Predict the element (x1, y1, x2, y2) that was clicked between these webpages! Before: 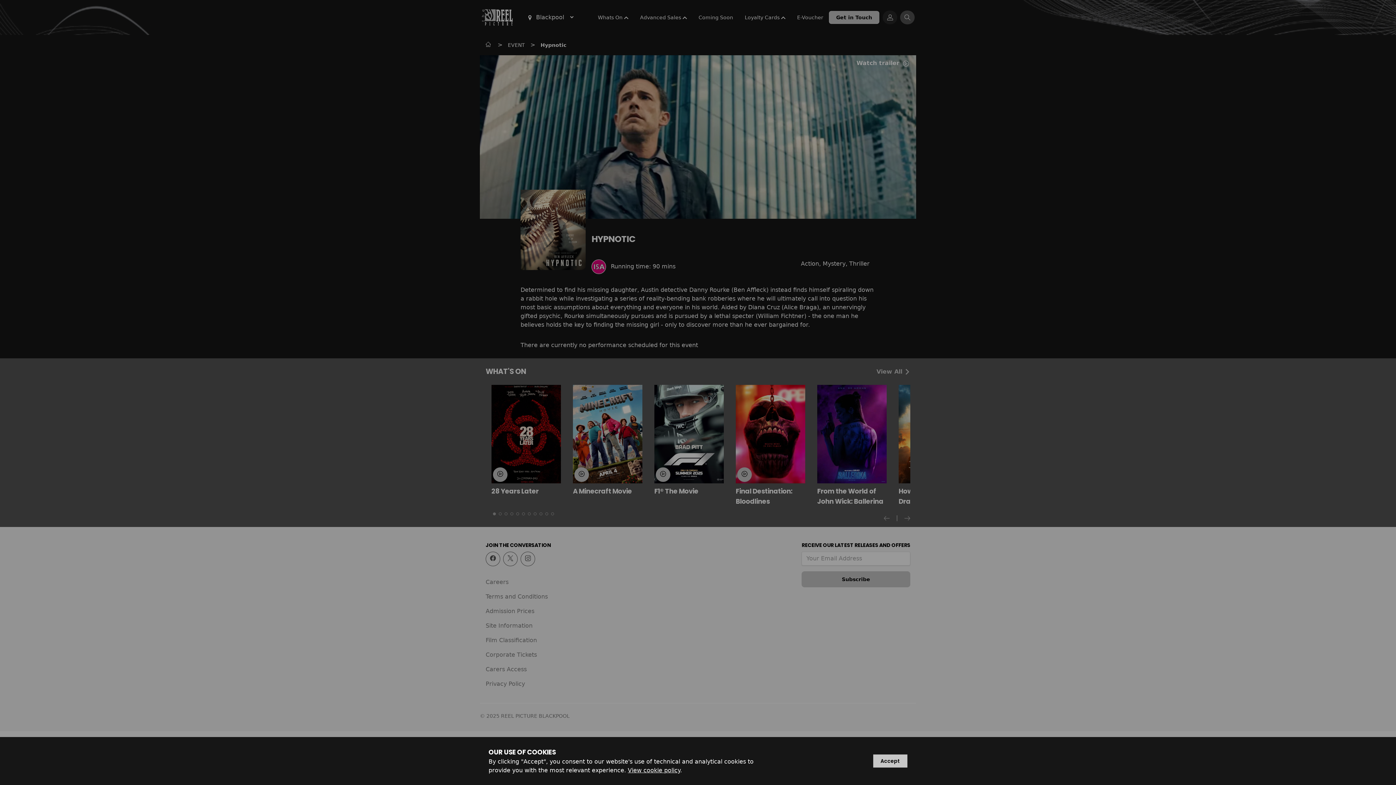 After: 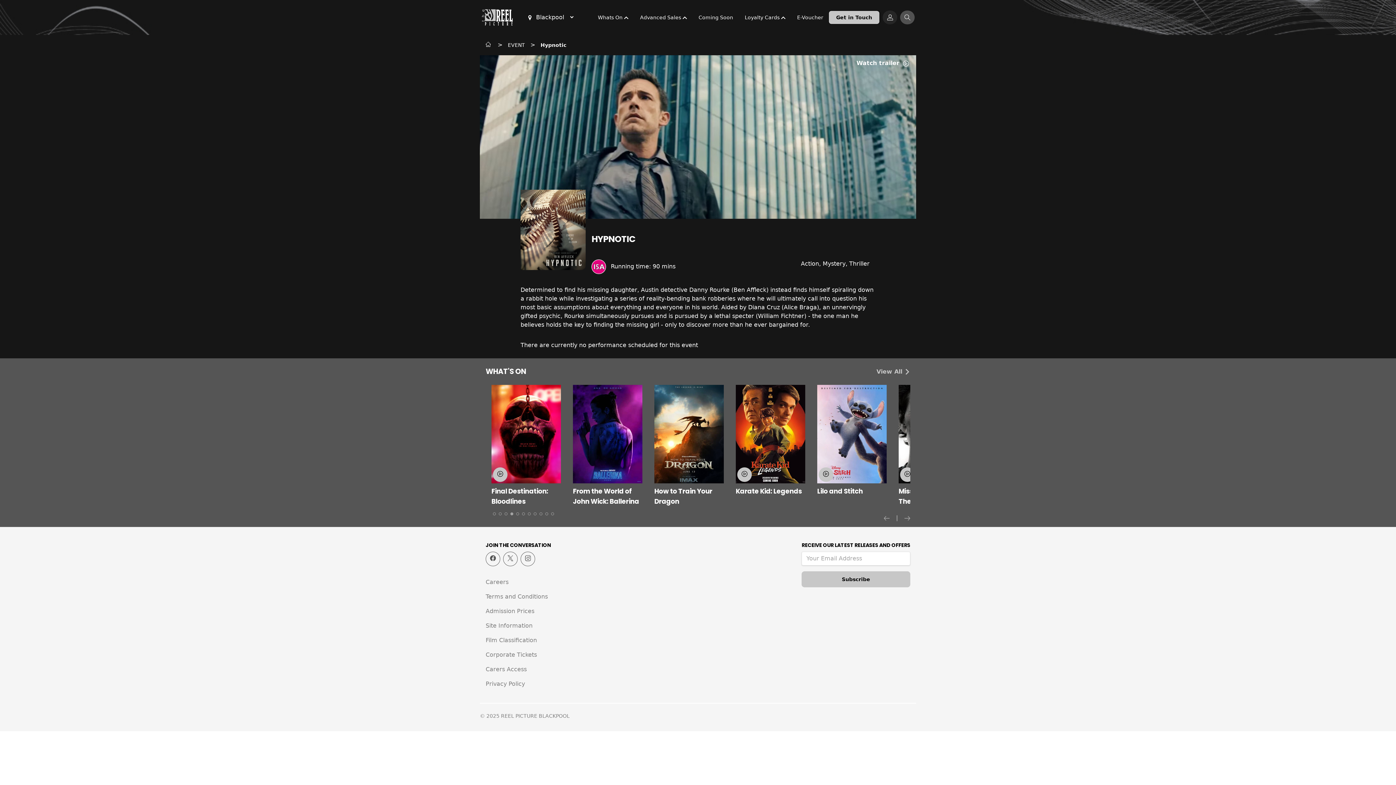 Action: bbox: (873, 754, 907, 768) label: Accept